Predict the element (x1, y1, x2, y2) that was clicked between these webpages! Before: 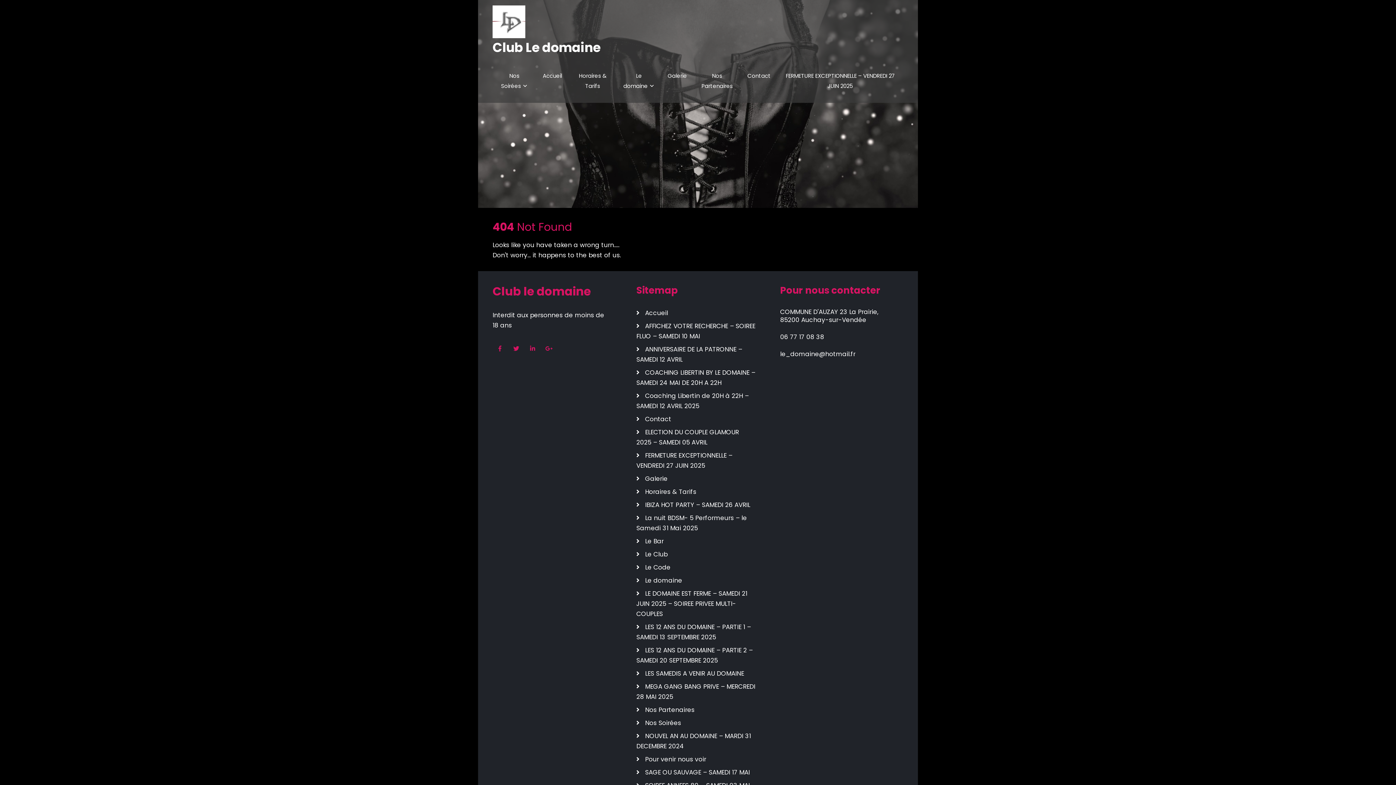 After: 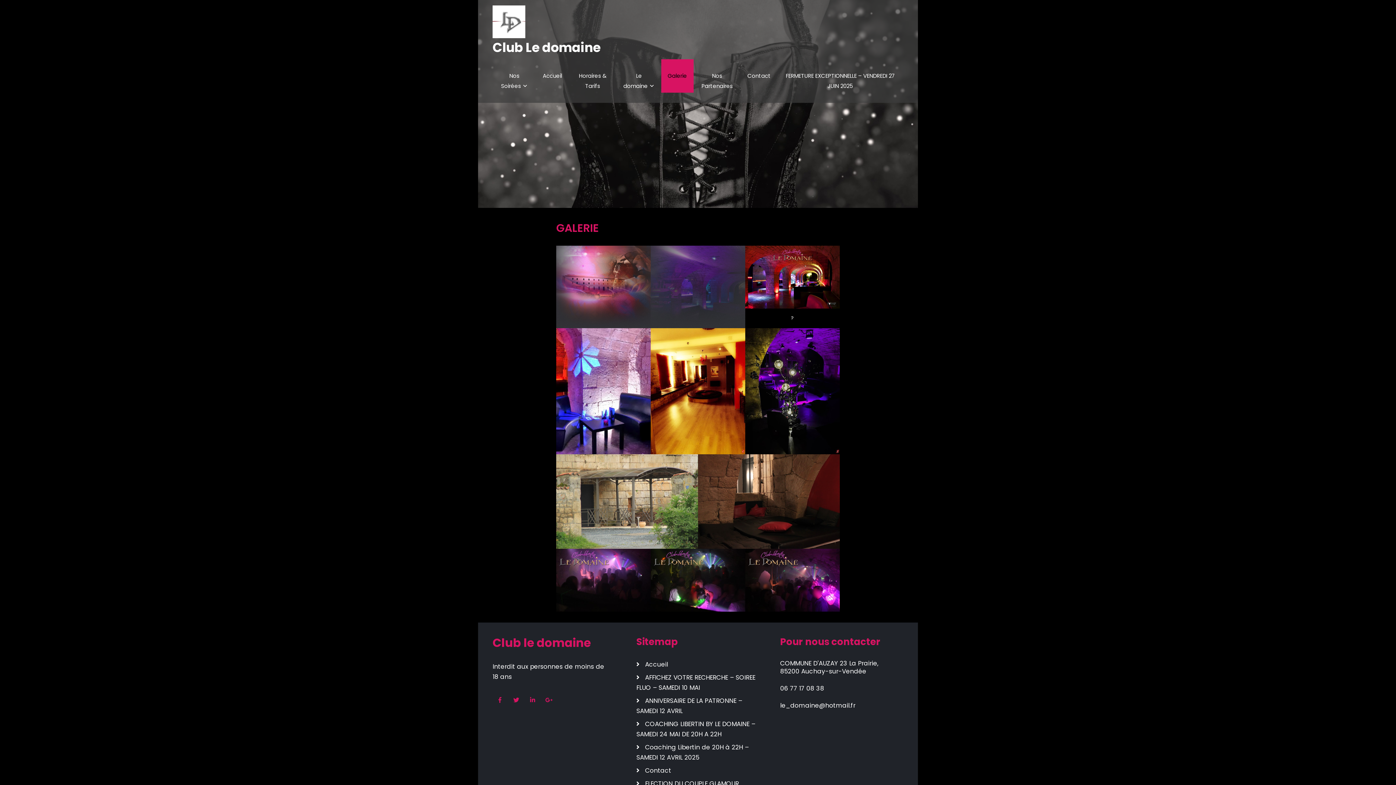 Action: label: Galerie bbox: (645, 473, 667, 484)